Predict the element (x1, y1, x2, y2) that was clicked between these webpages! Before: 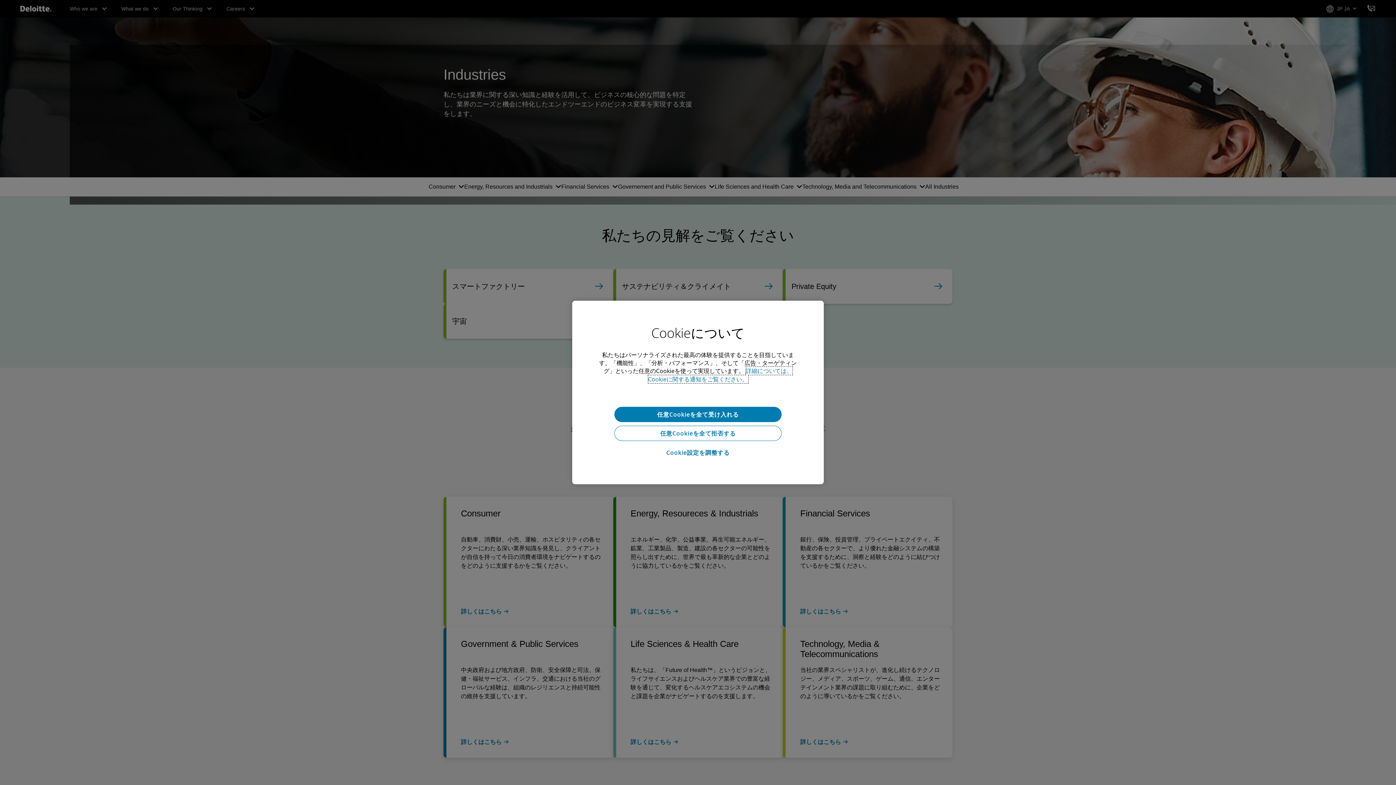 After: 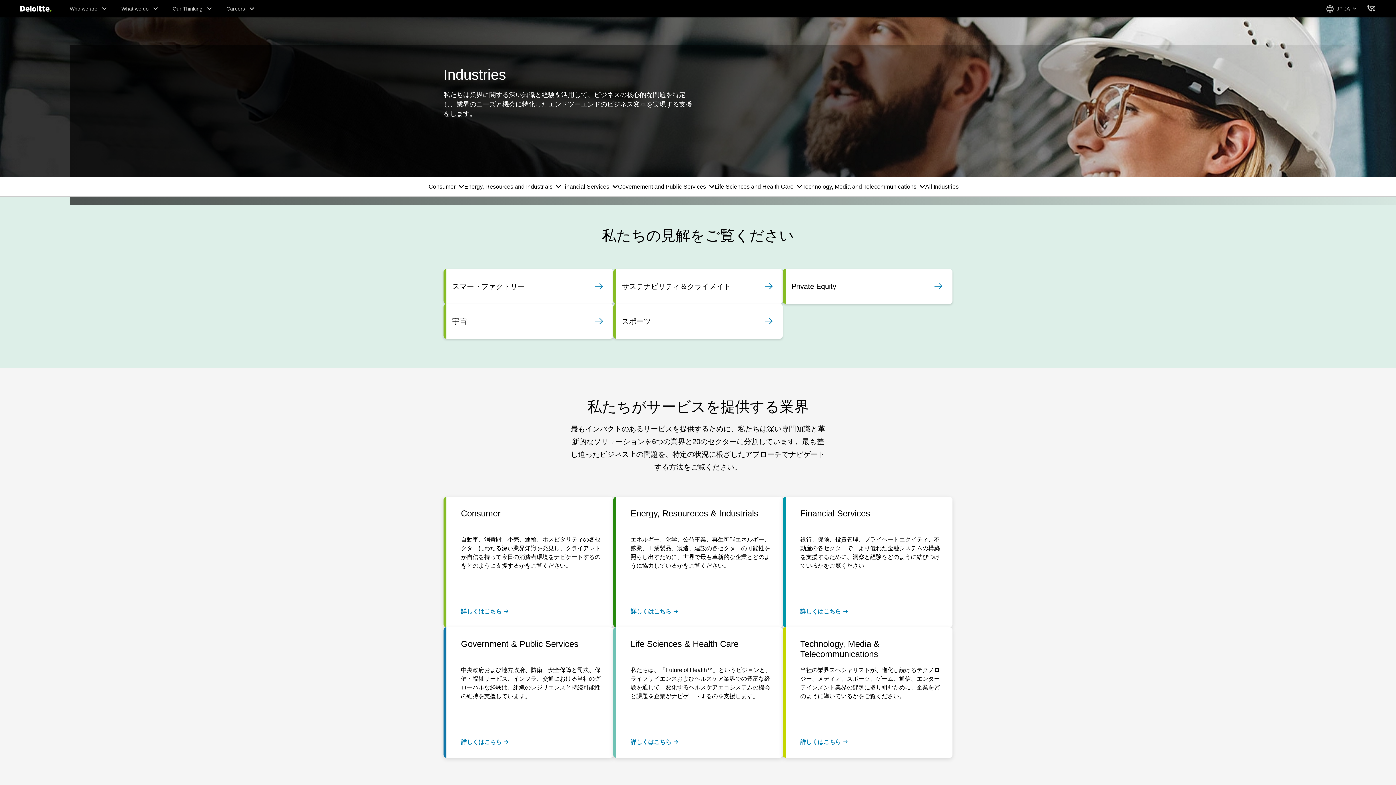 Action: bbox: (614, 425, 781, 441) label: 任意Cookieを全て拒否する